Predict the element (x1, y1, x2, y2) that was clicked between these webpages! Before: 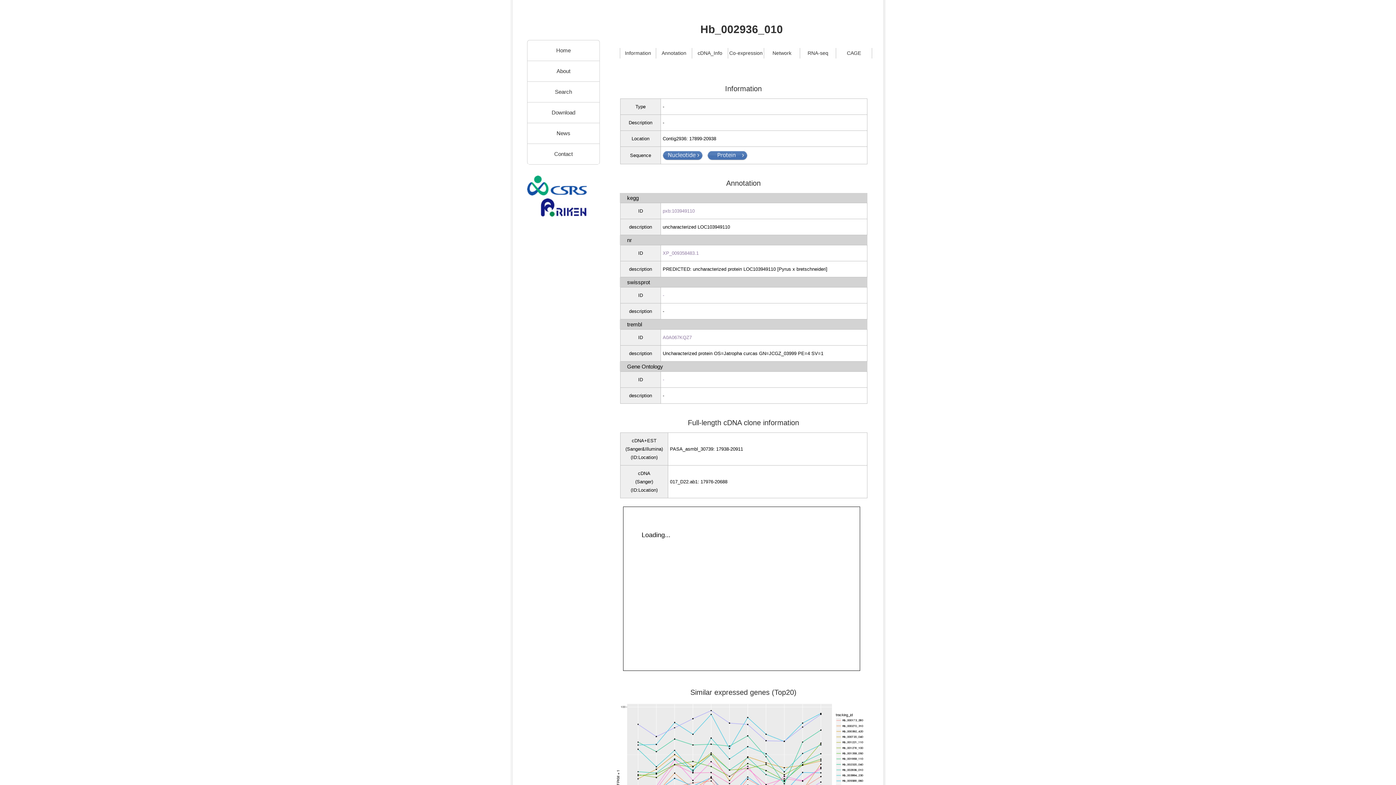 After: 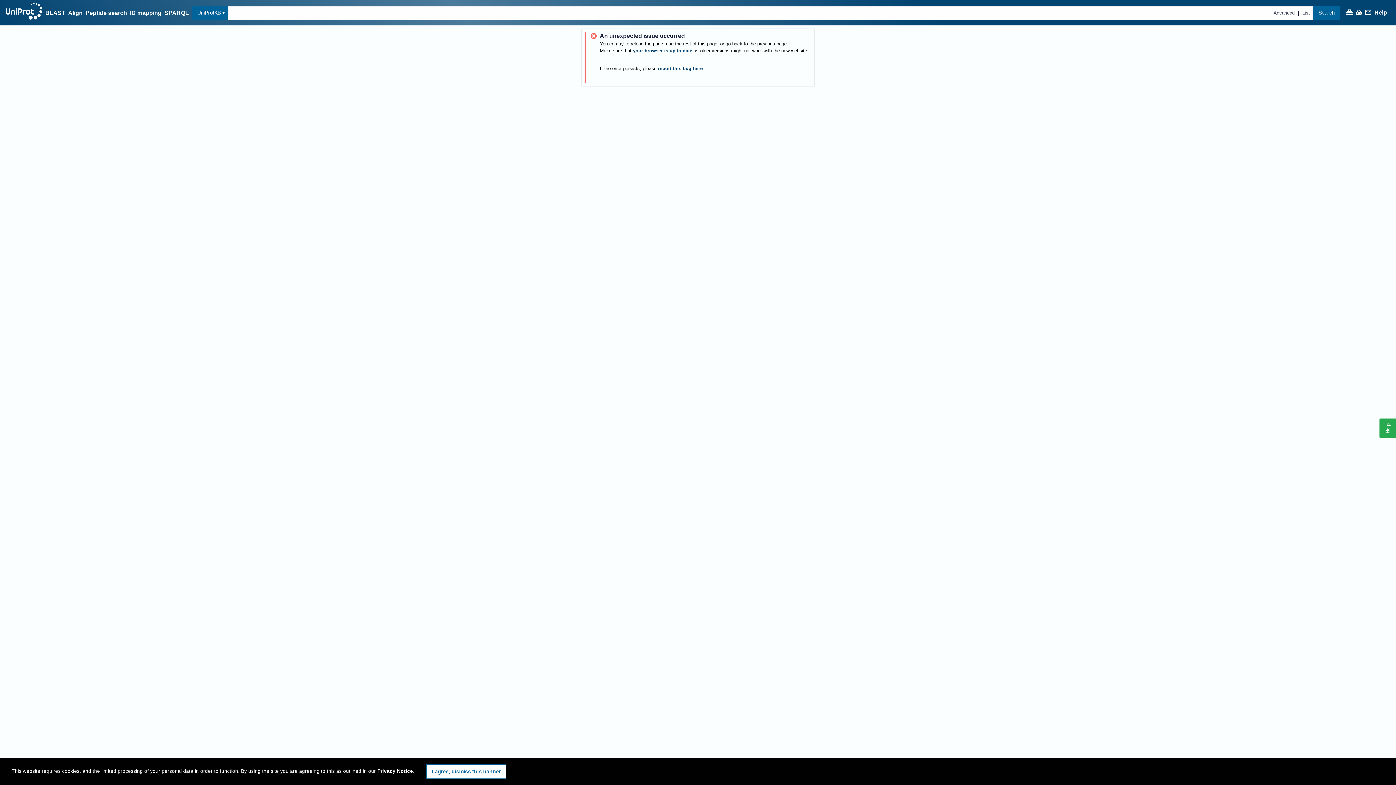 Action: bbox: (662, 292, 664, 298) label: -